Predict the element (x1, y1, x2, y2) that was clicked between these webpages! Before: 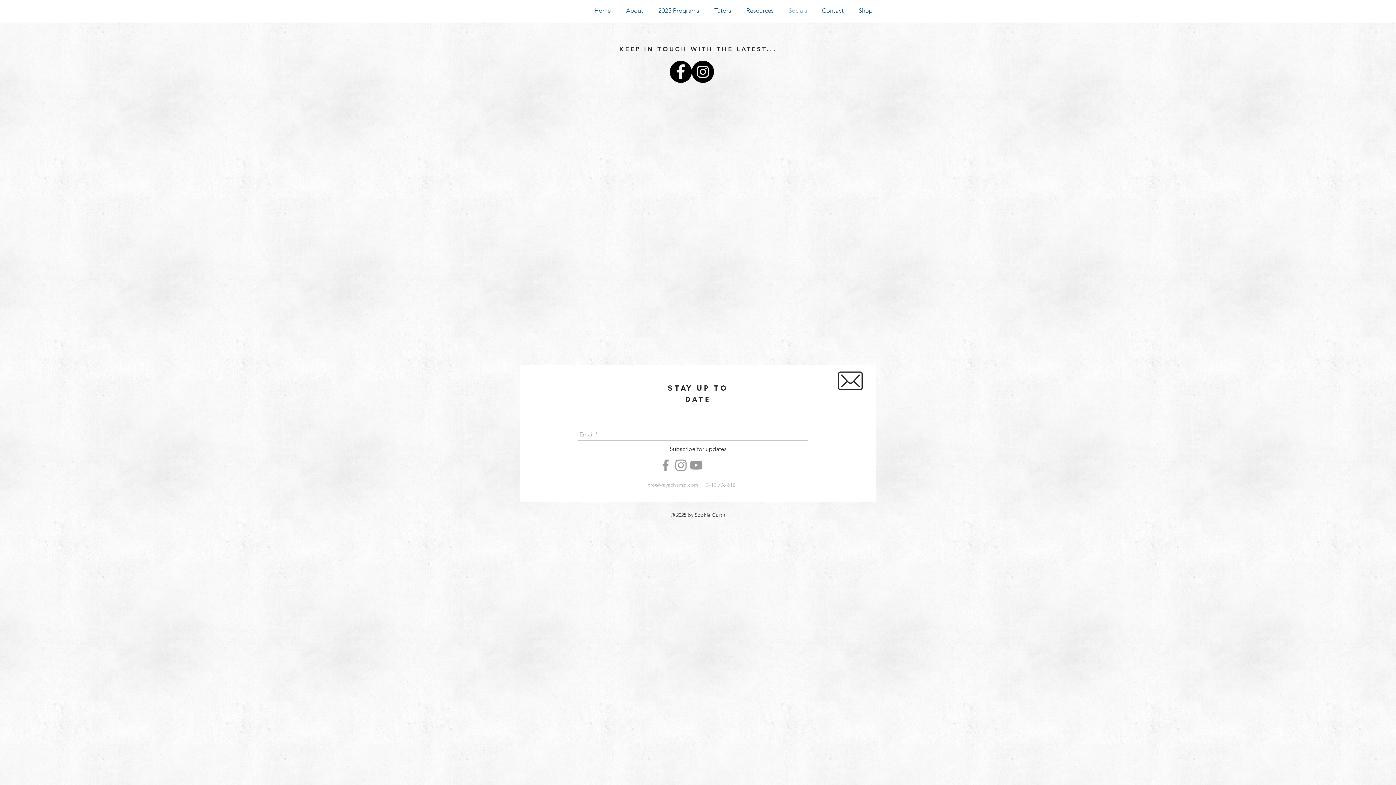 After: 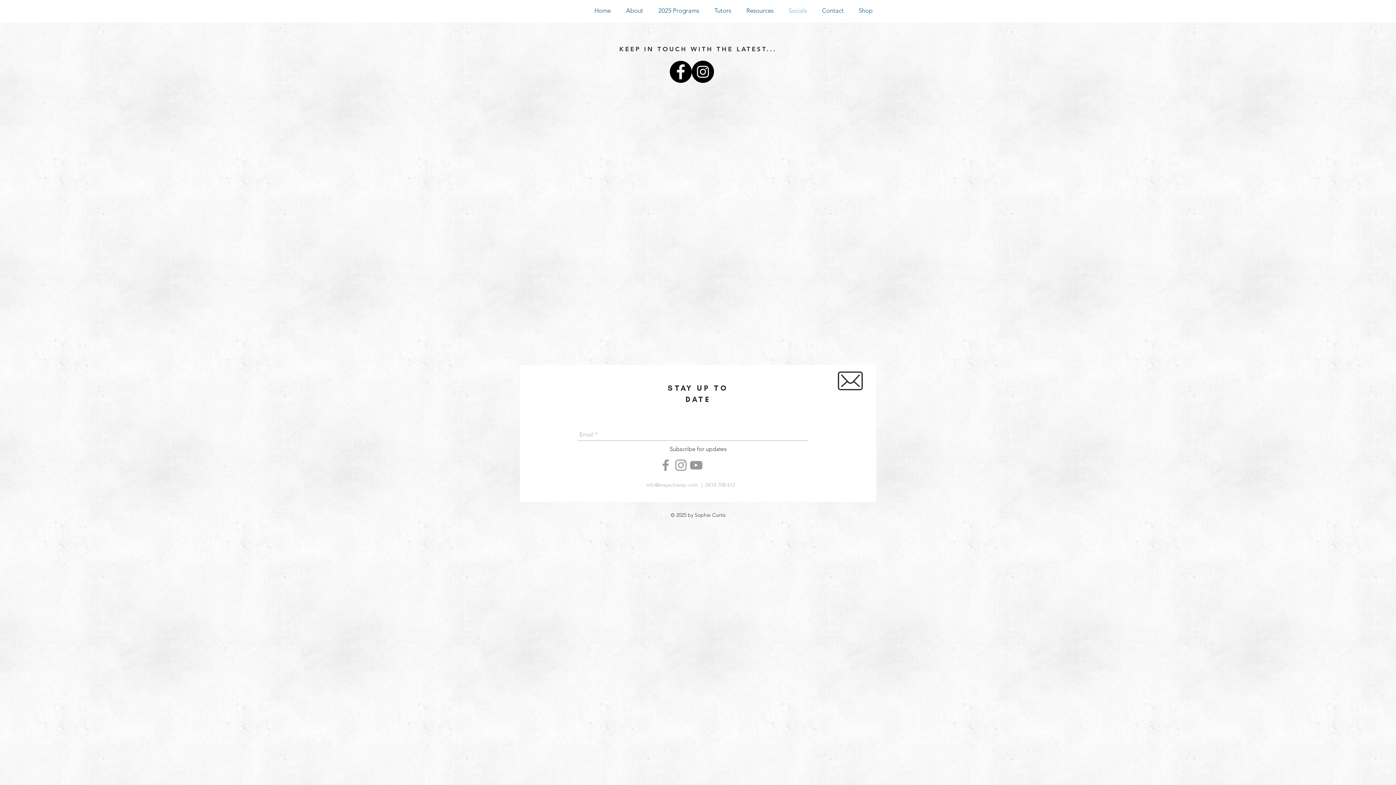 Action: bbox: (777, 0, 810, 21) label: Socials